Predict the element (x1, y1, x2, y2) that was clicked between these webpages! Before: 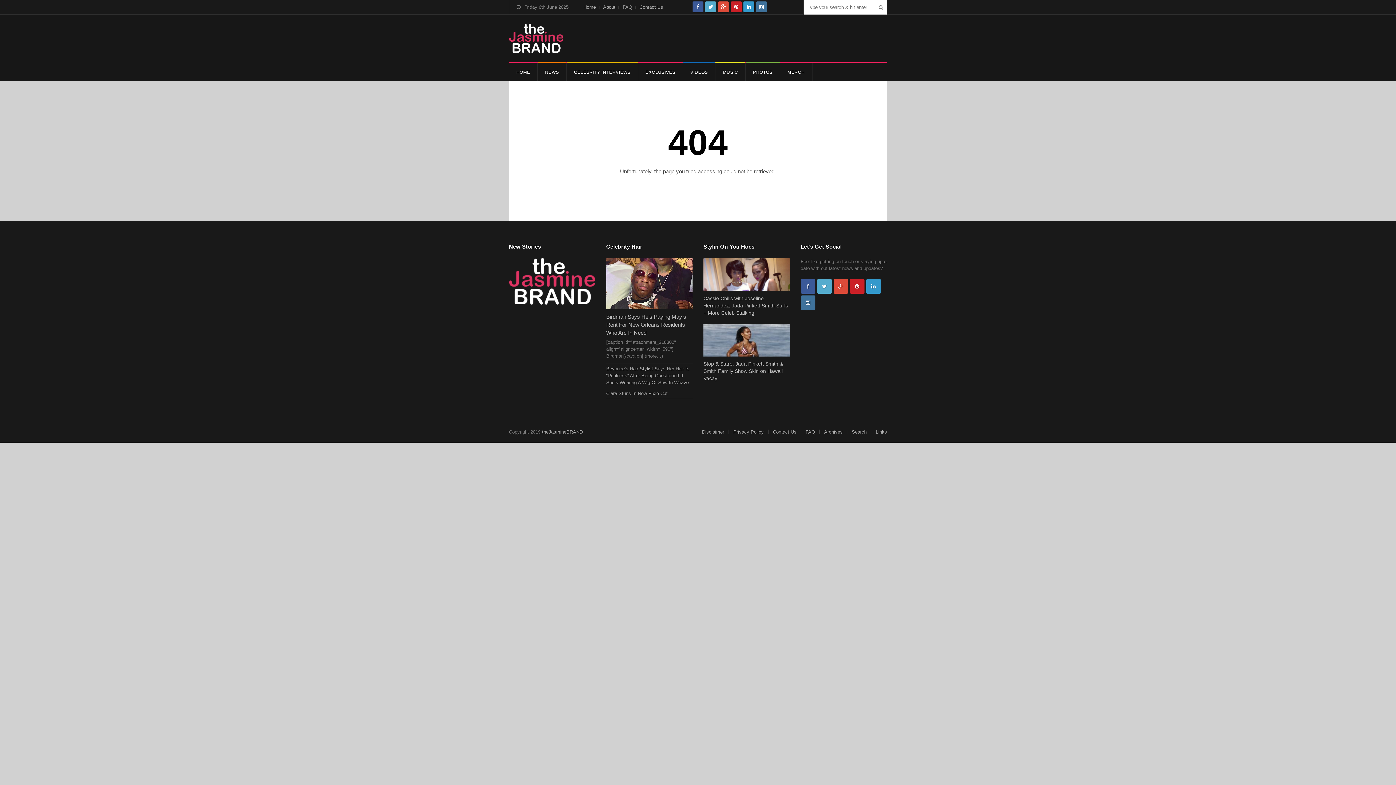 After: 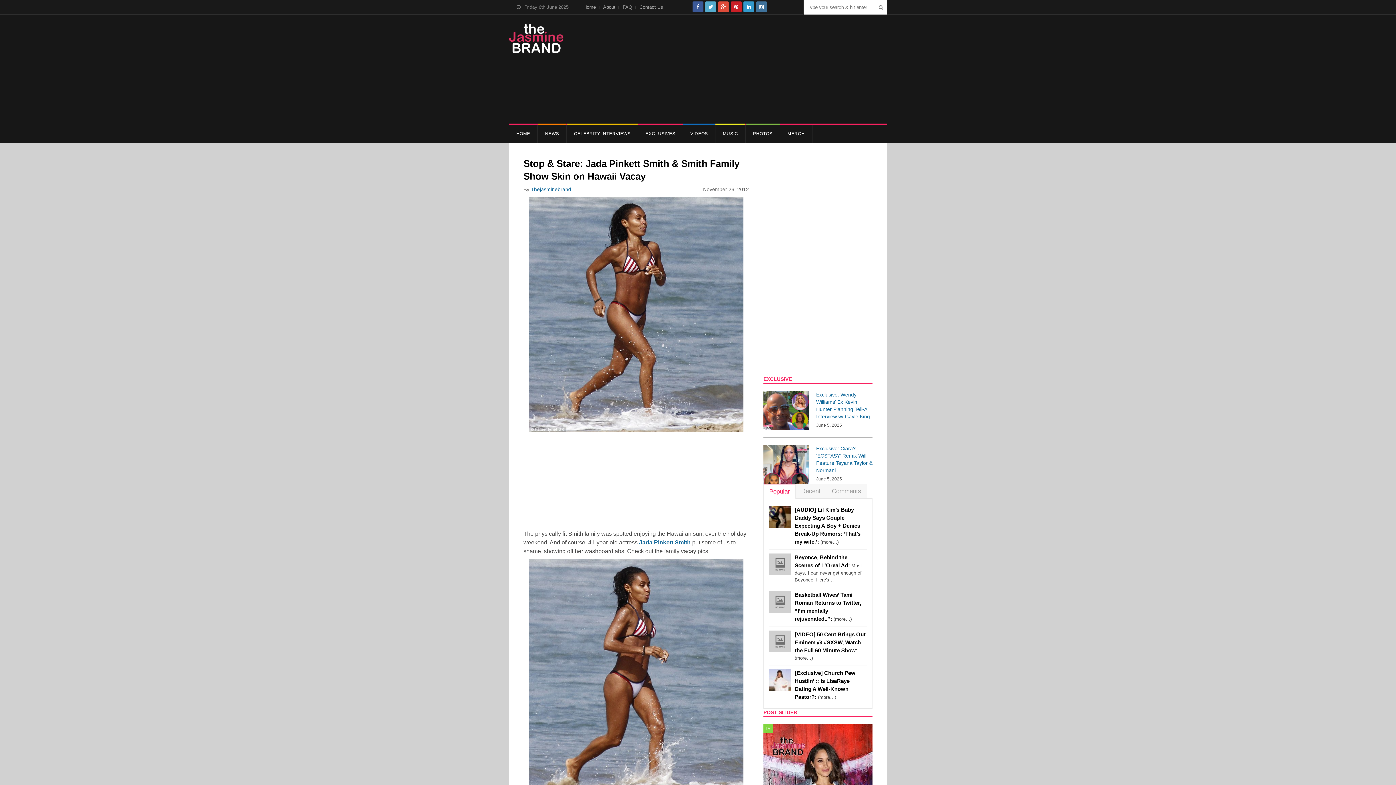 Action: bbox: (703, 323, 790, 356)